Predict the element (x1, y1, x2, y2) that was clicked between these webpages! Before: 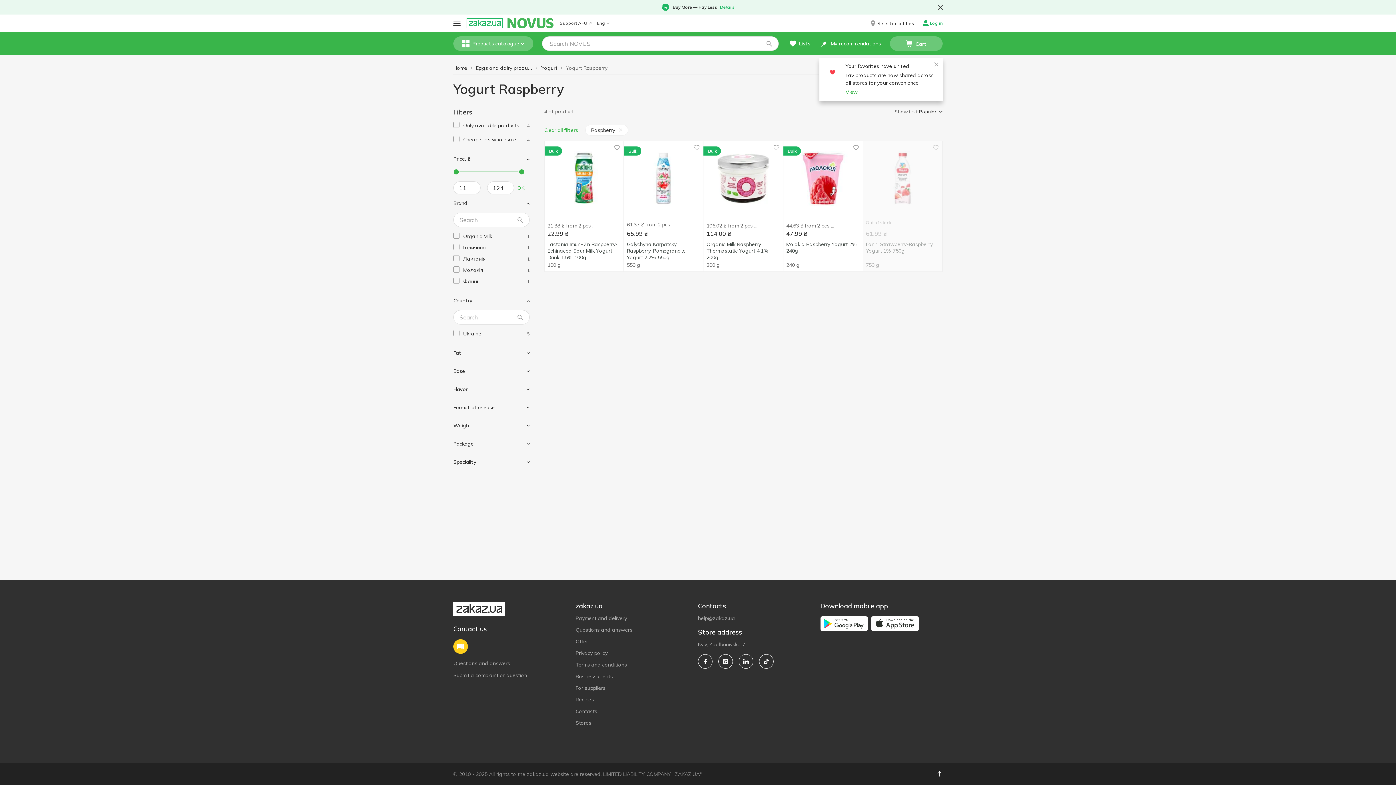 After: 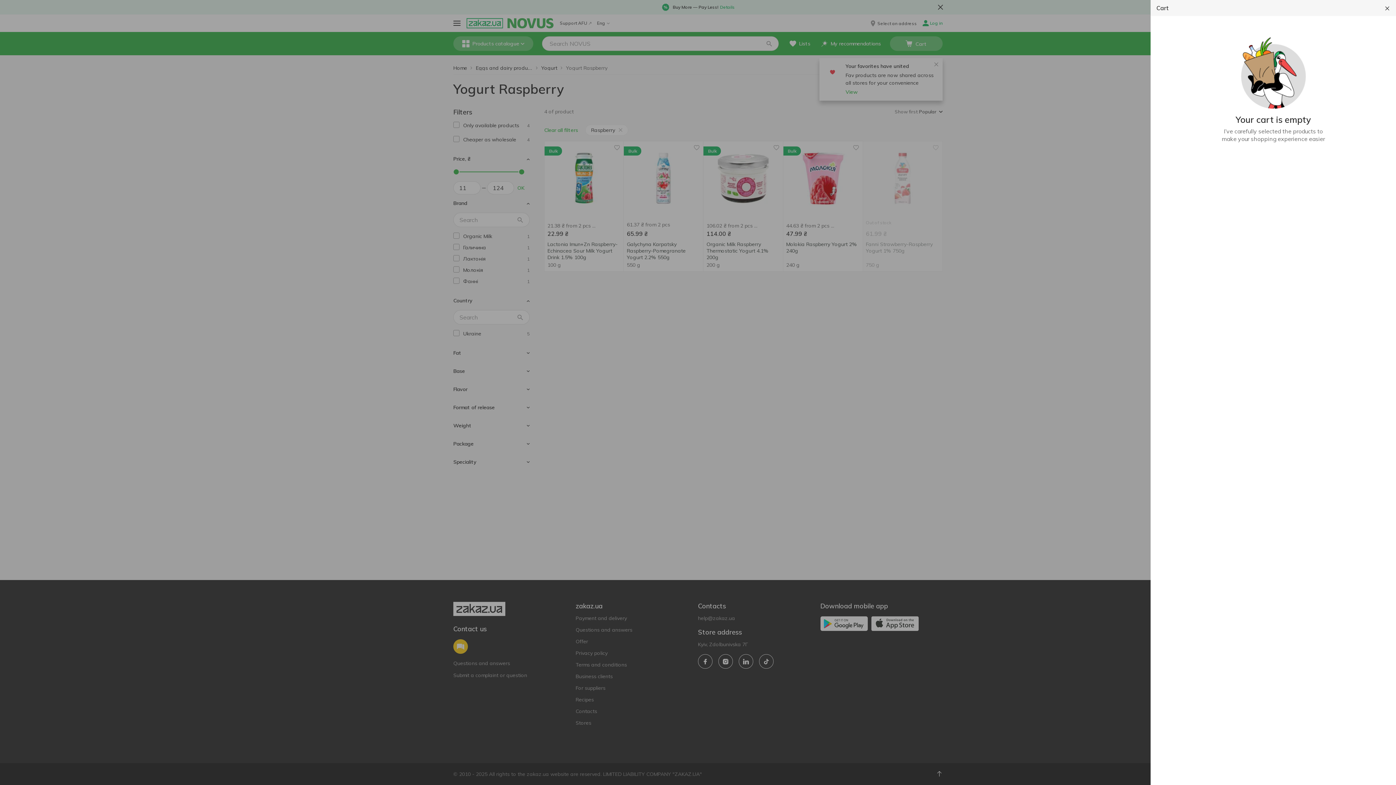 Action: bbox: (890, 36, 942, 50) label: Cart